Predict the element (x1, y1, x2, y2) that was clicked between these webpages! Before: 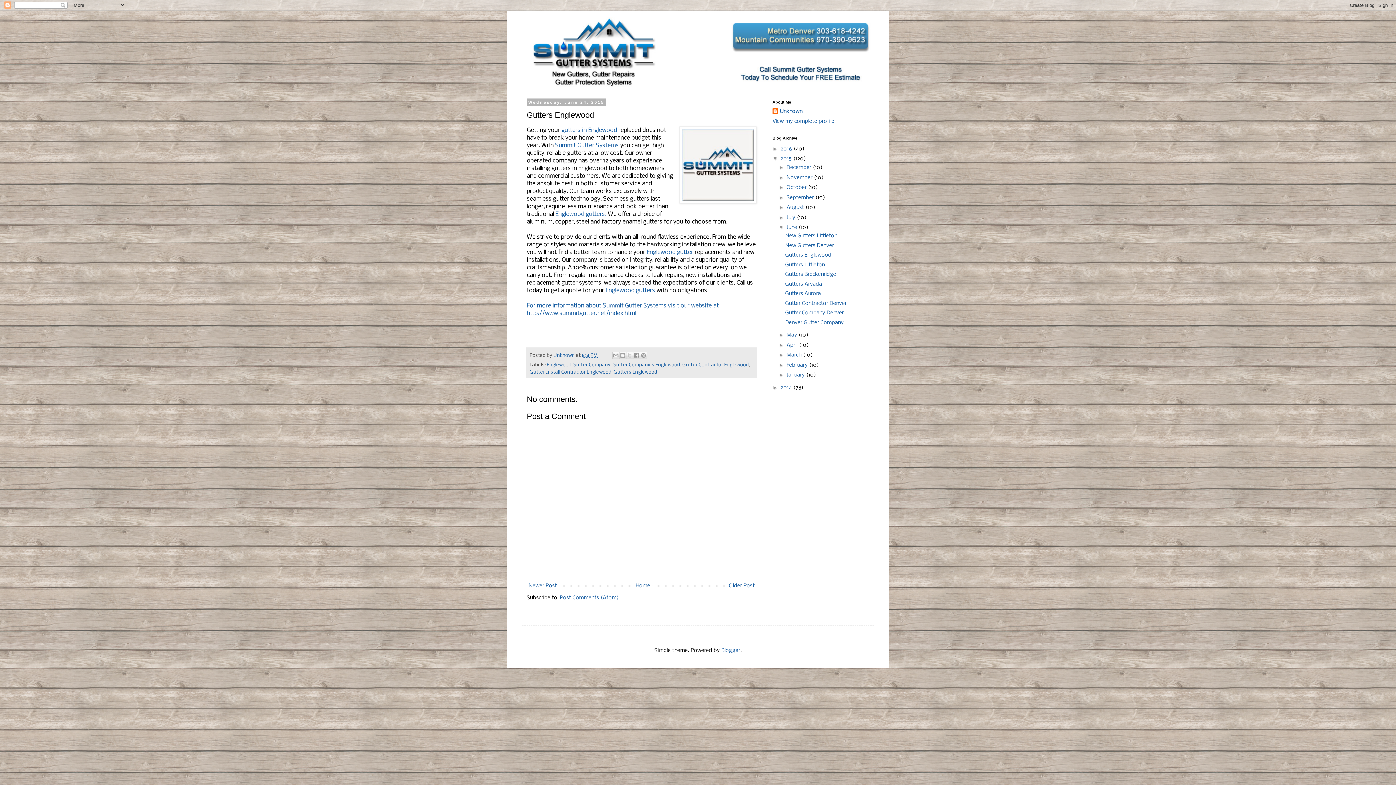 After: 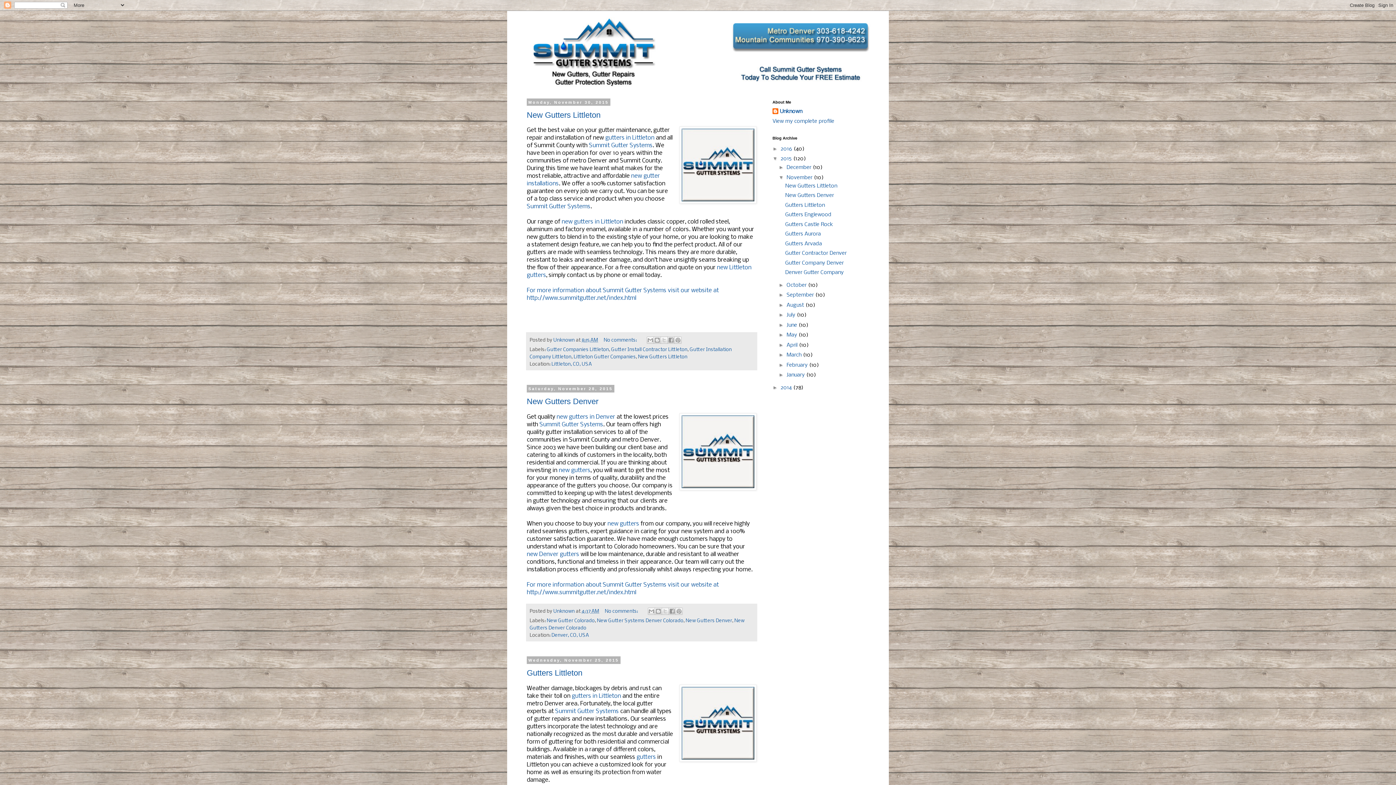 Action: label: November  bbox: (786, 174, 814, 180)